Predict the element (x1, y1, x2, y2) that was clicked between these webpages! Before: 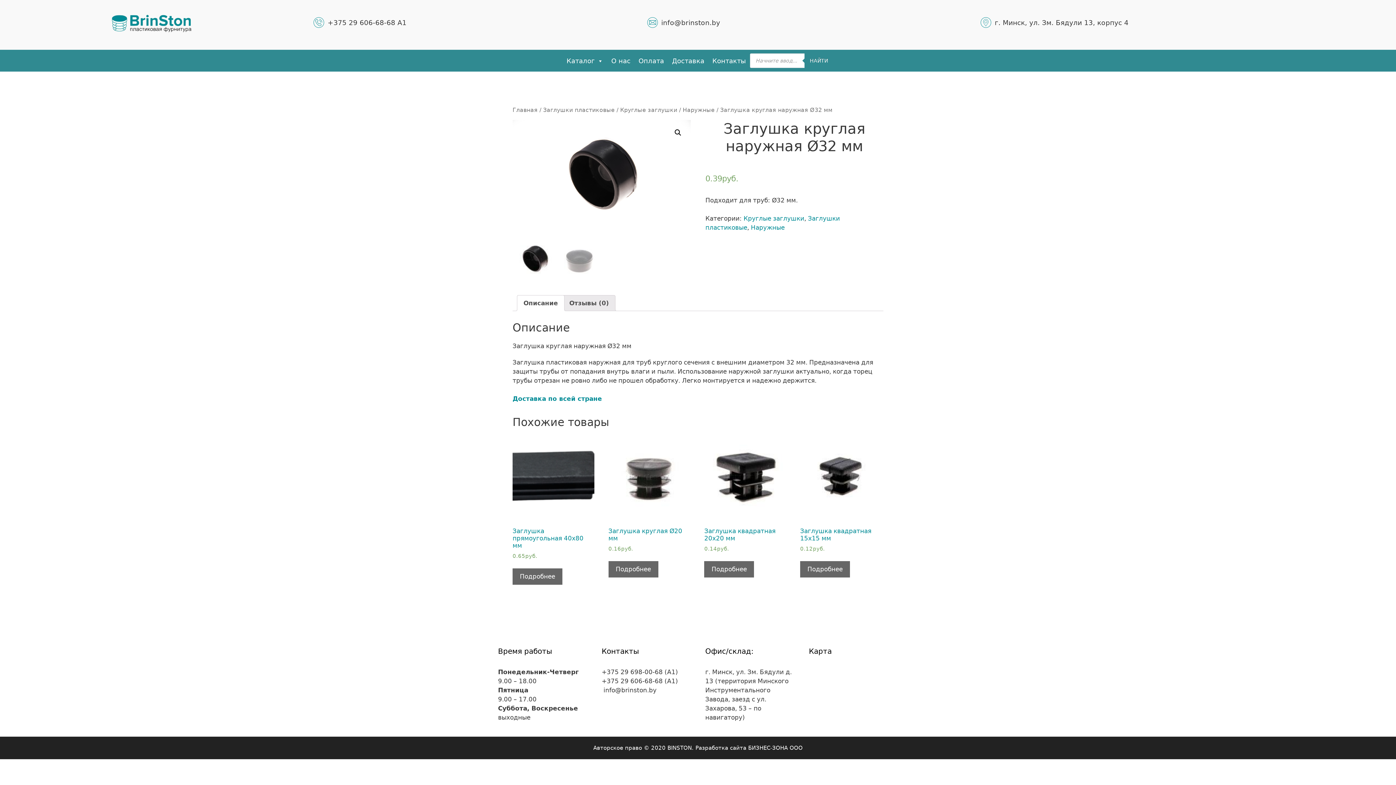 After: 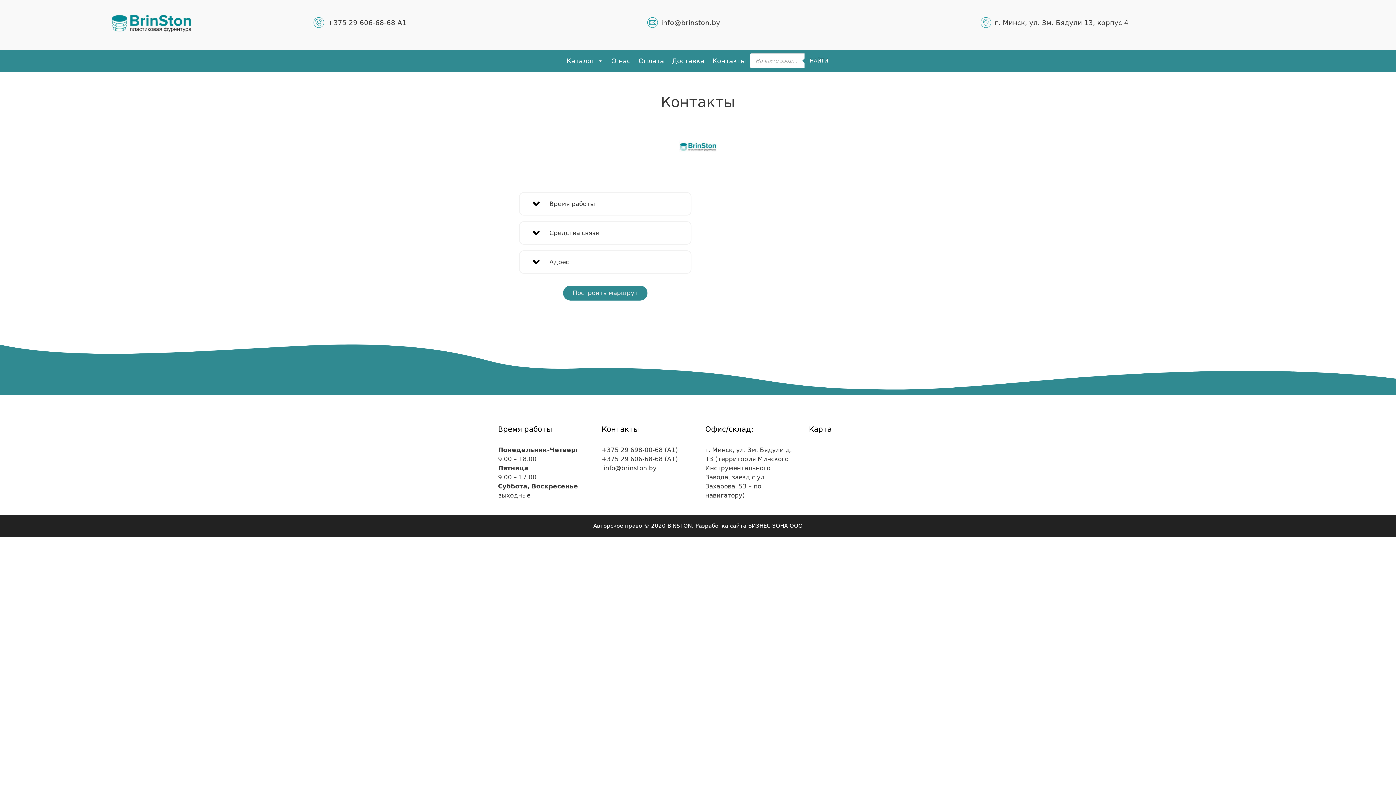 Action: bbox: (708, 49, 750, 71) label: Контакты